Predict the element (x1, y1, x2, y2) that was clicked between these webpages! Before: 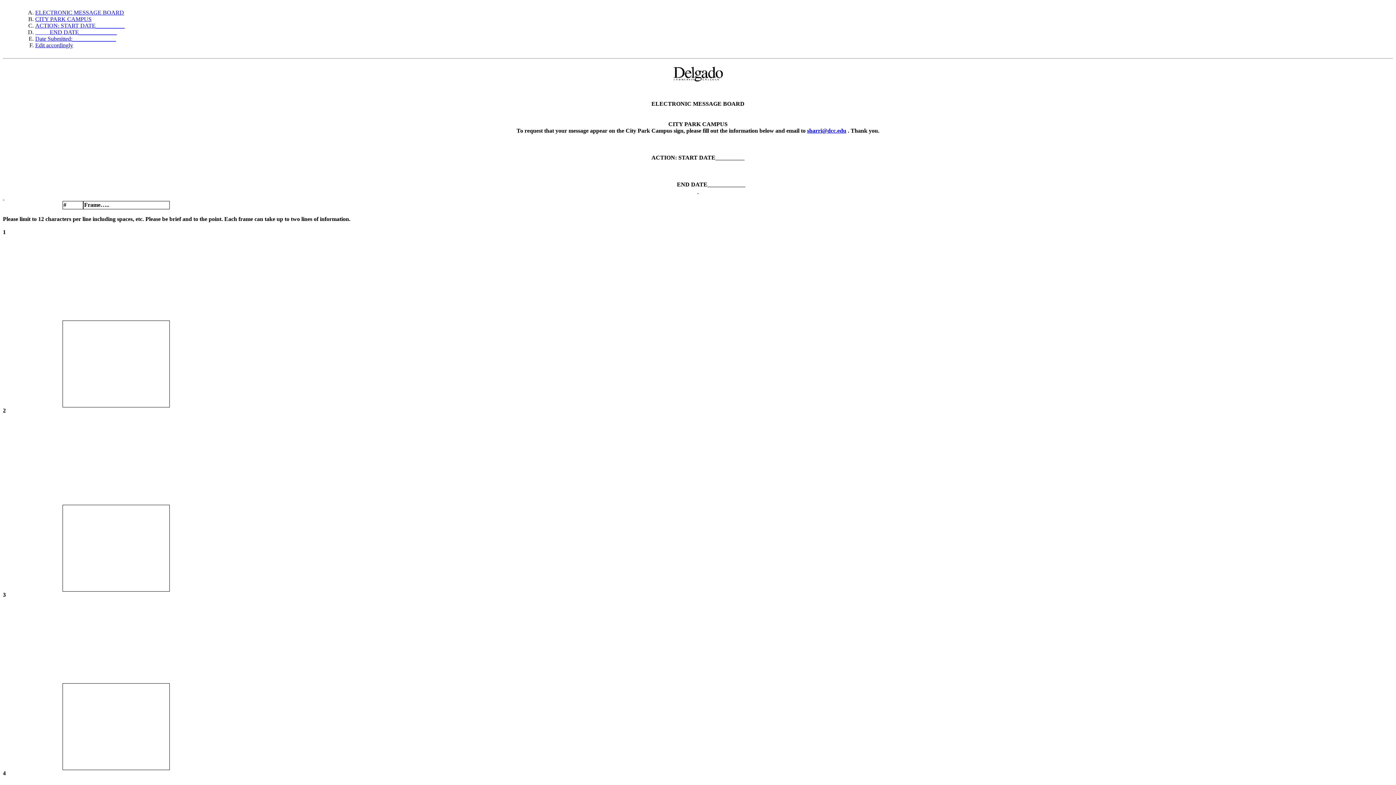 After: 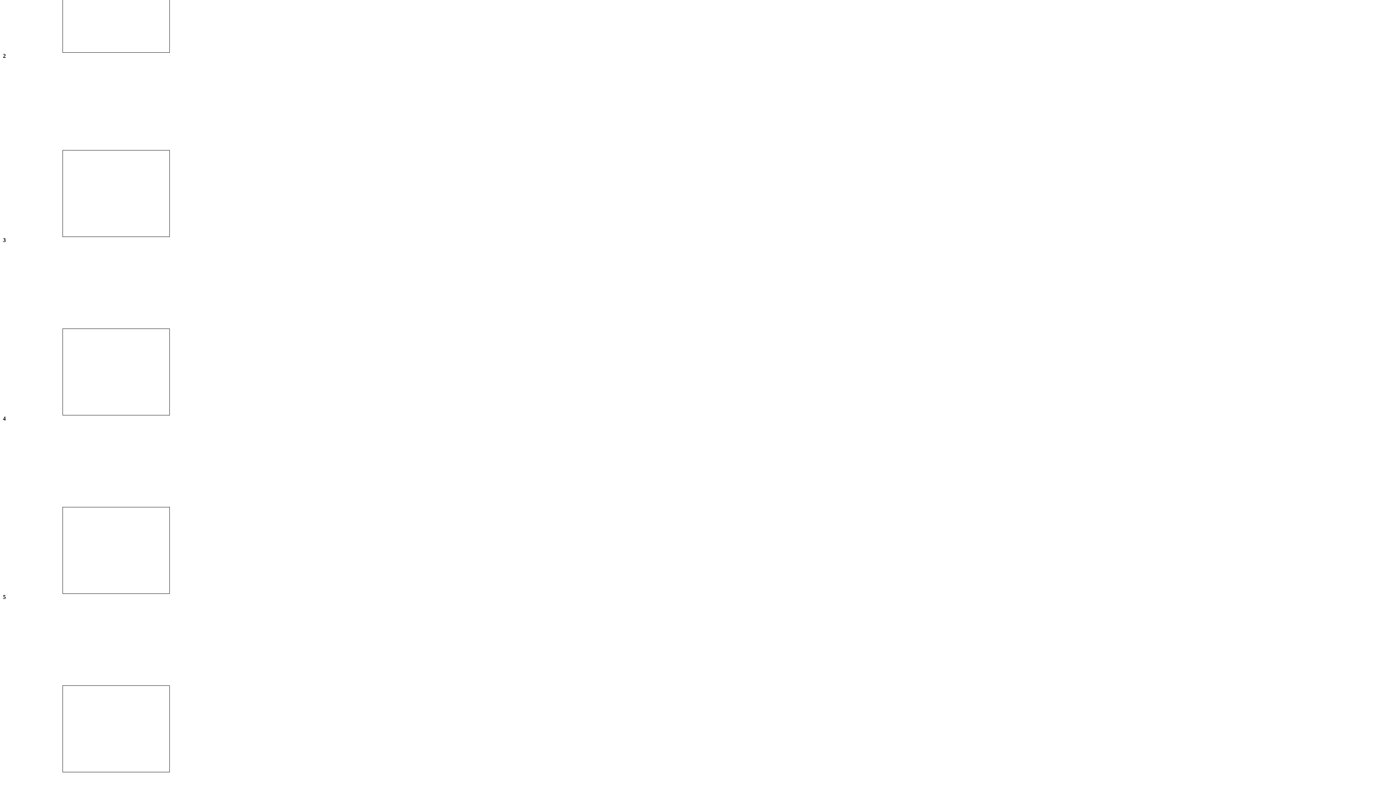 Action: bbox: (2, 419, 1393, 1140) label:  

 

 

 

 

 

 

 

 

 

 

 

 

 

 

 

 

 

 

 

 

 

 

 

 

   

3

 

 

 

 

 

 

 

 

 

 

 

 

 

 

 

 

 

 

 

 

 

 

 

 

 

   

4

 

 

 

 

 

 

 

 

 

 

 

 

 

 

 

 

 

 

 

 

 

 

 

 

 

   

5

 

 

 

 

 

 

 

 

 

 

 

 

 

 

 

 

 

 

 

 

 

 

 

 

 

   

 

 